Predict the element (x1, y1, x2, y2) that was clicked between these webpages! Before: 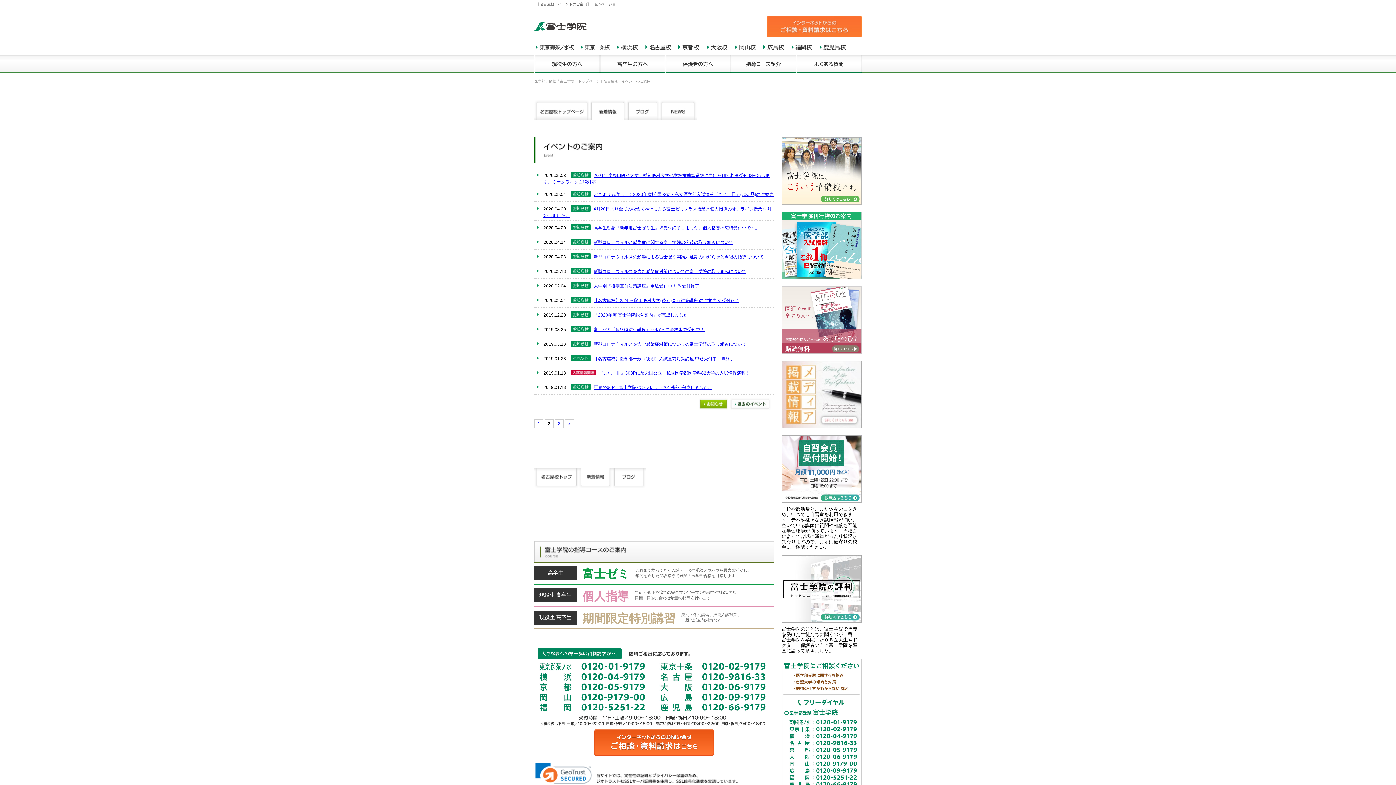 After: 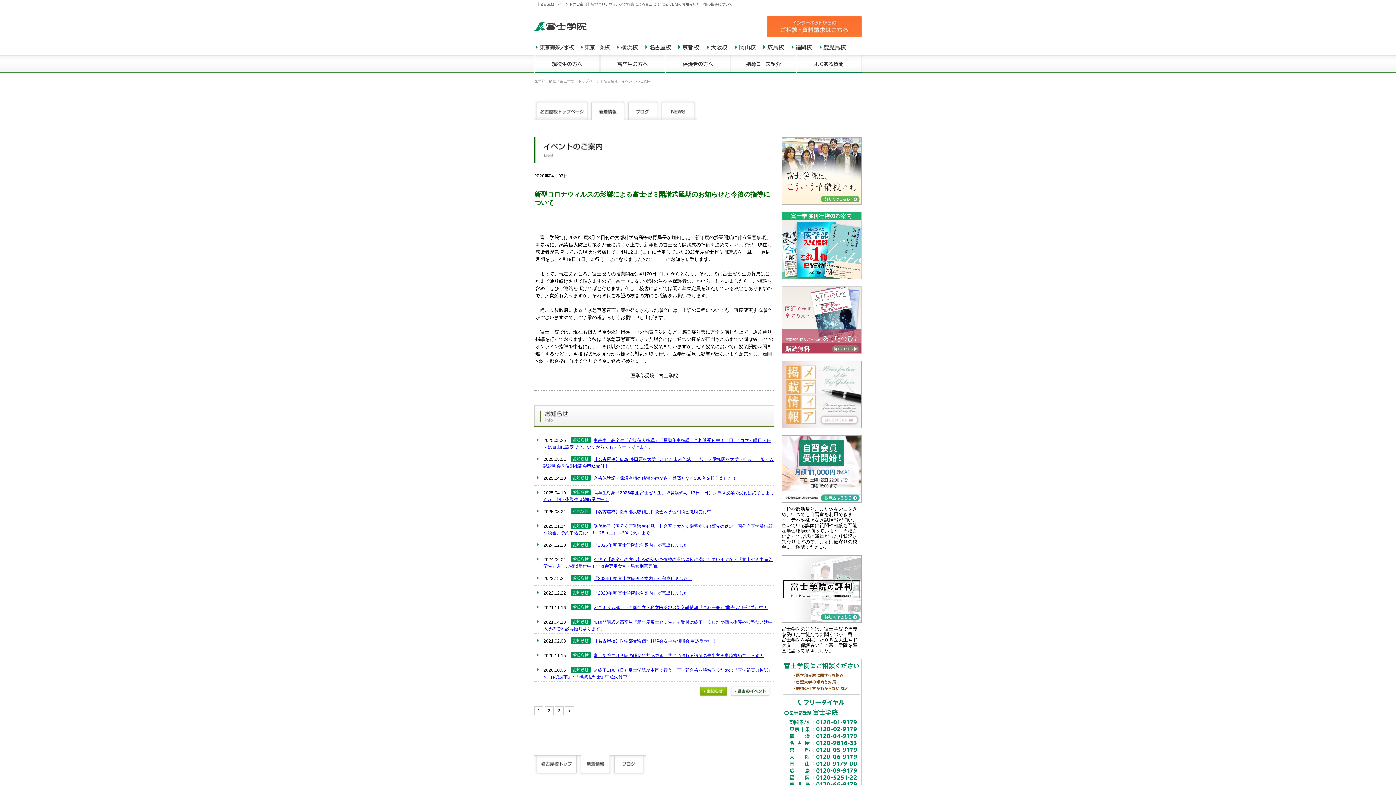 Action: bbox: (593, 254, 764, 259) label: 新型コロナウィルスの影響による富士ゼミ開講式延期のお知らせと今後の指導について